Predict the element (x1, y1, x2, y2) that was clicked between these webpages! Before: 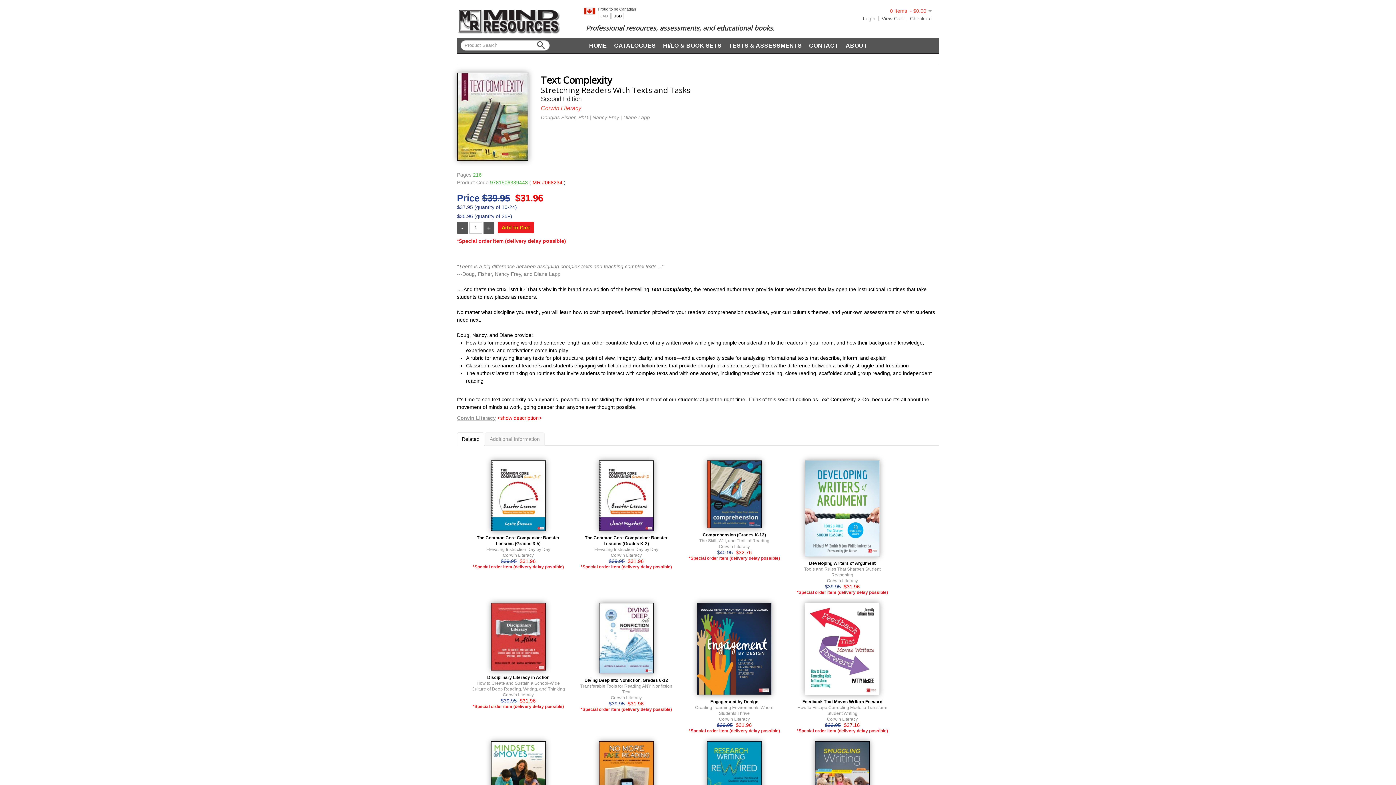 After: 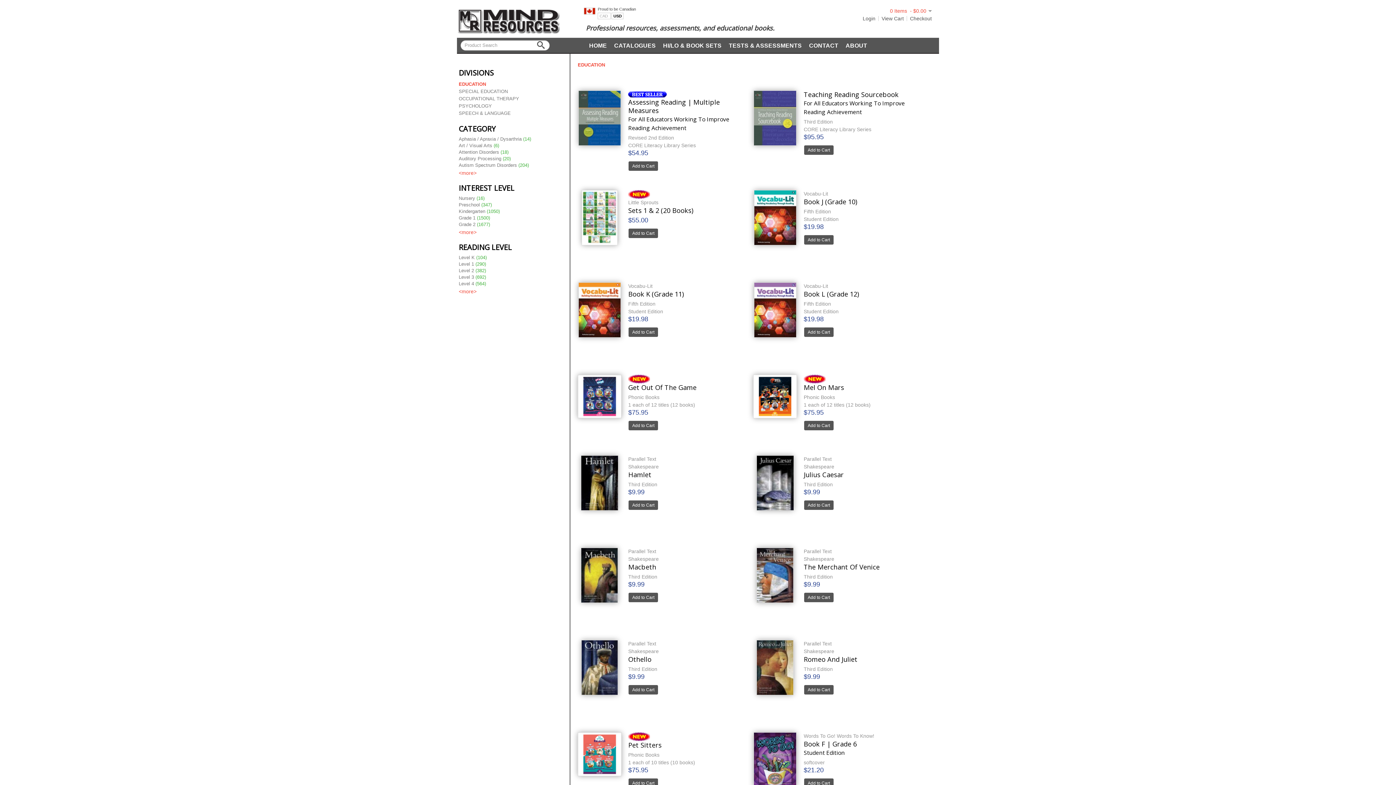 Action: bbox: (532, 41, 551, 49)